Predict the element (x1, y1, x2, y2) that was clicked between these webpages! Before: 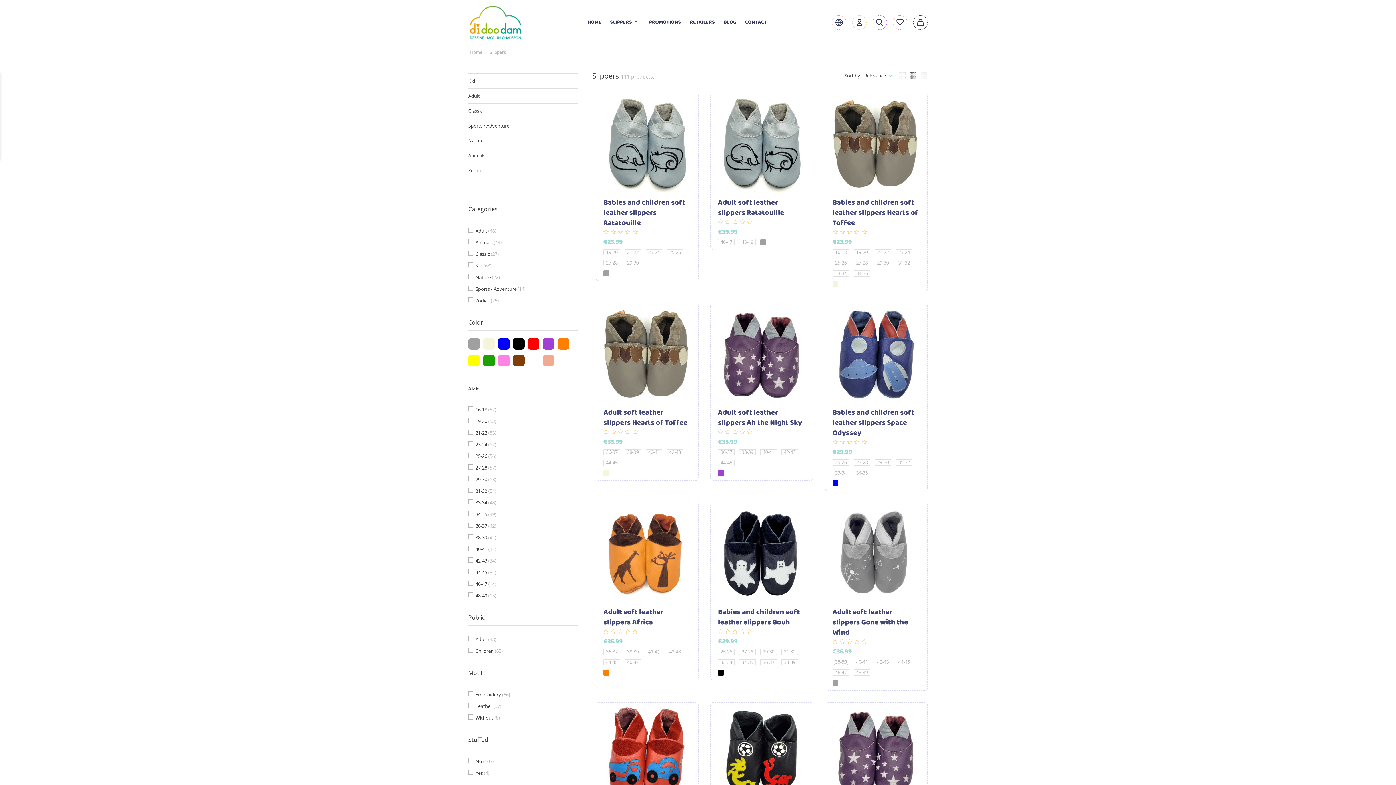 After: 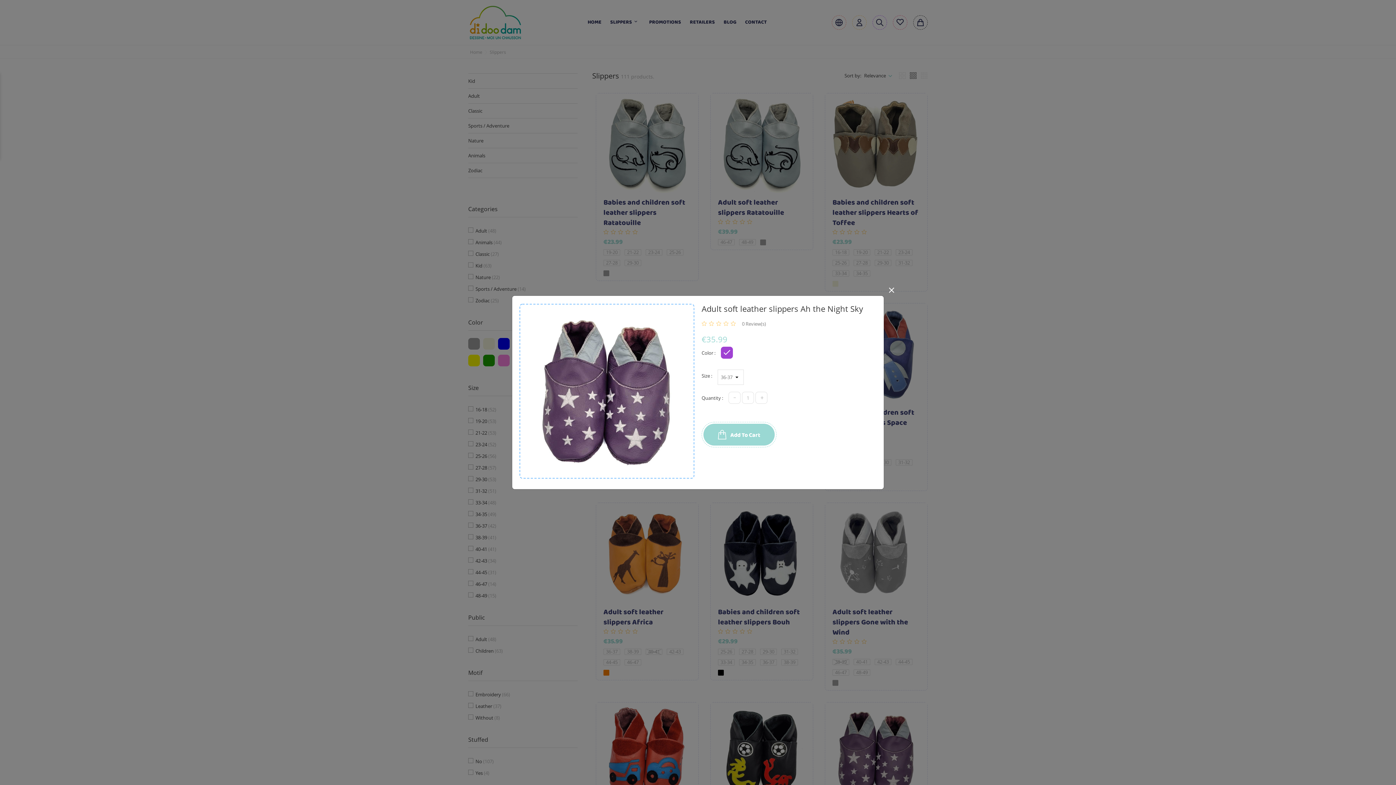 Action: bbox: (795, 354, 804, 363)